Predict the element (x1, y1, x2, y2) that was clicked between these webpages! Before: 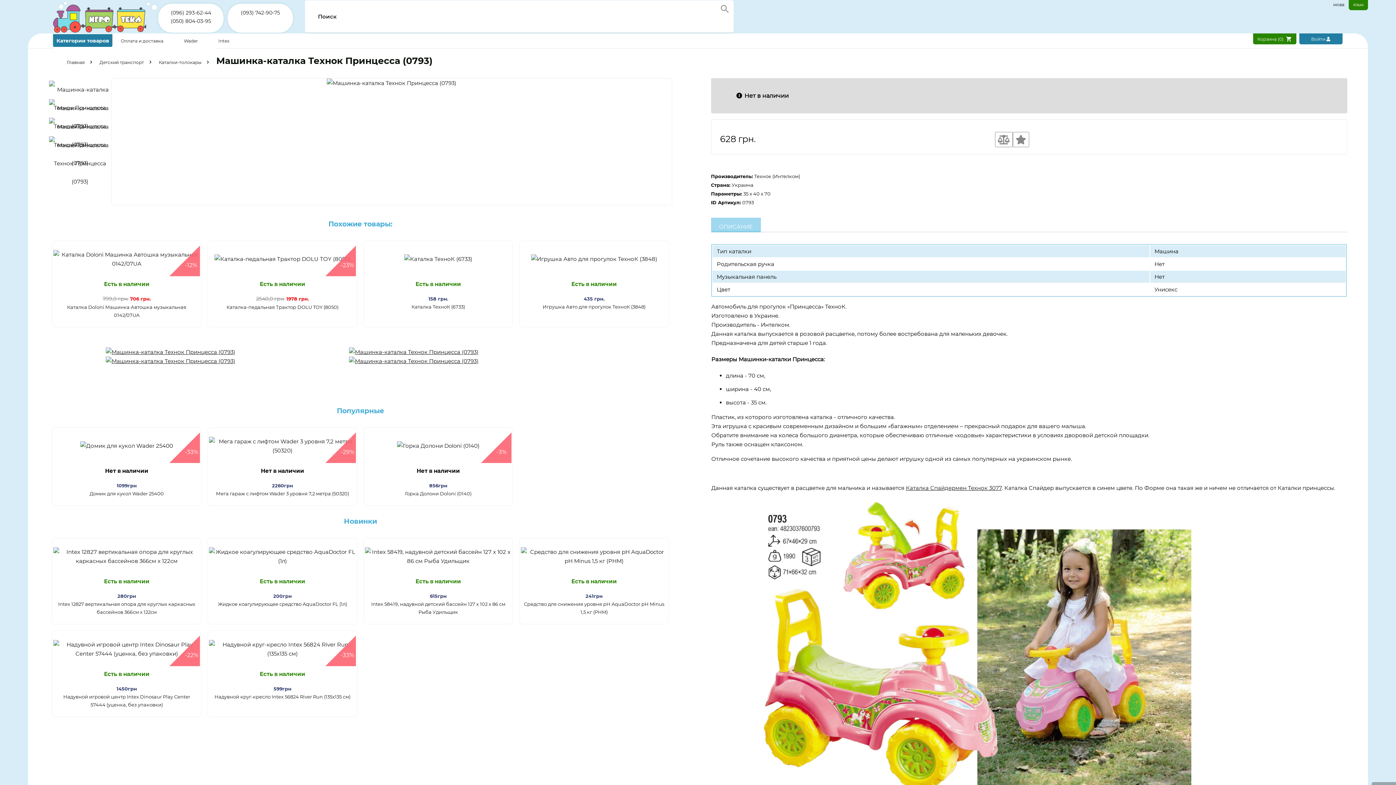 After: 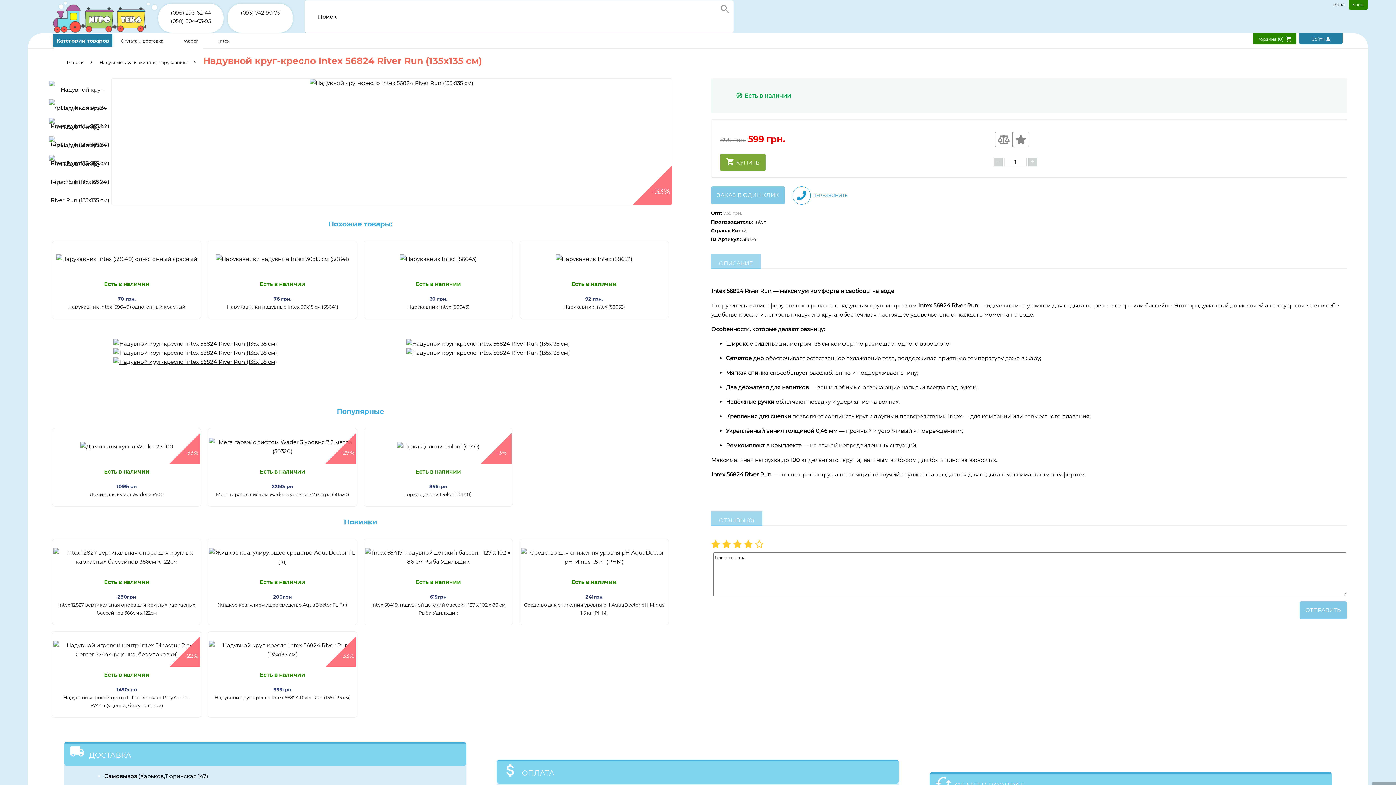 Action: bbox: (209, 632, 355, 666) label: -33%